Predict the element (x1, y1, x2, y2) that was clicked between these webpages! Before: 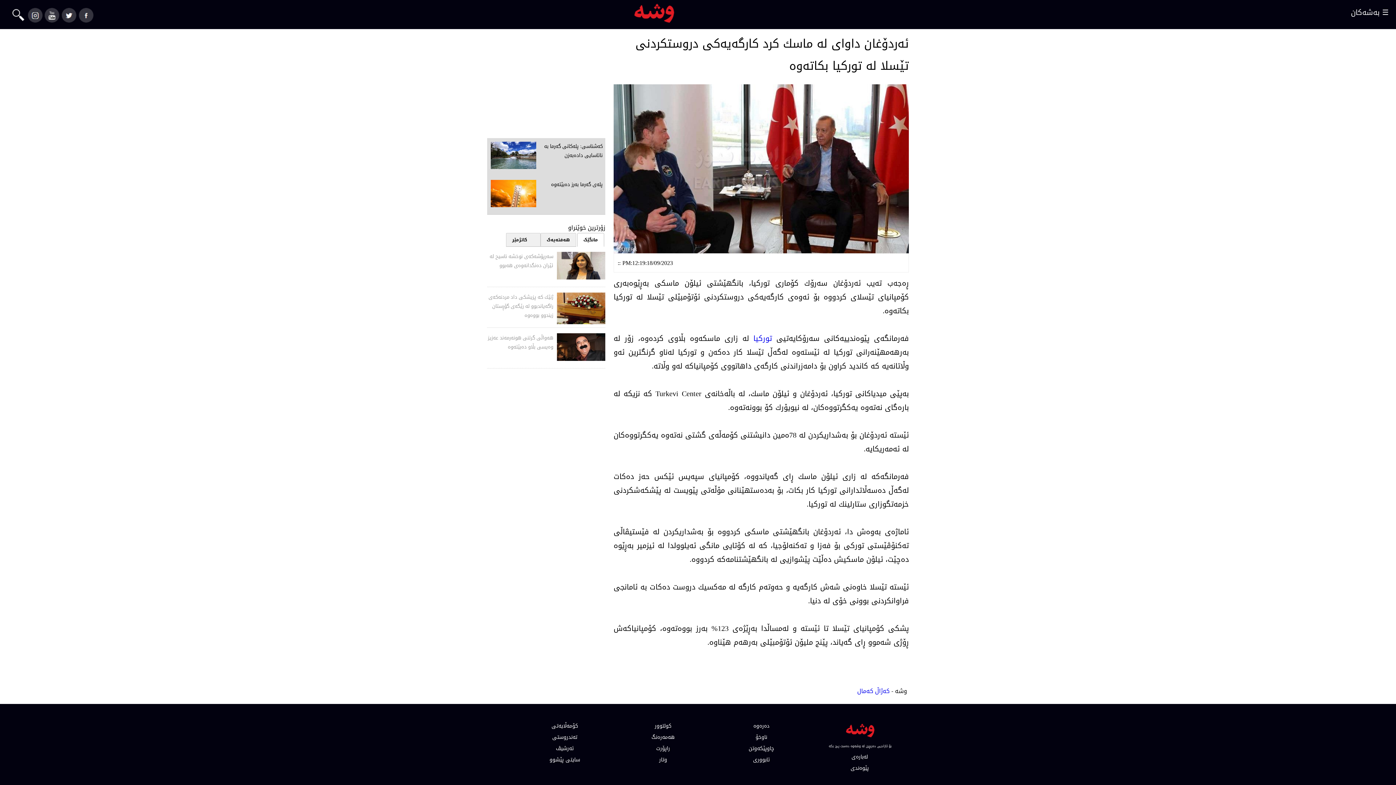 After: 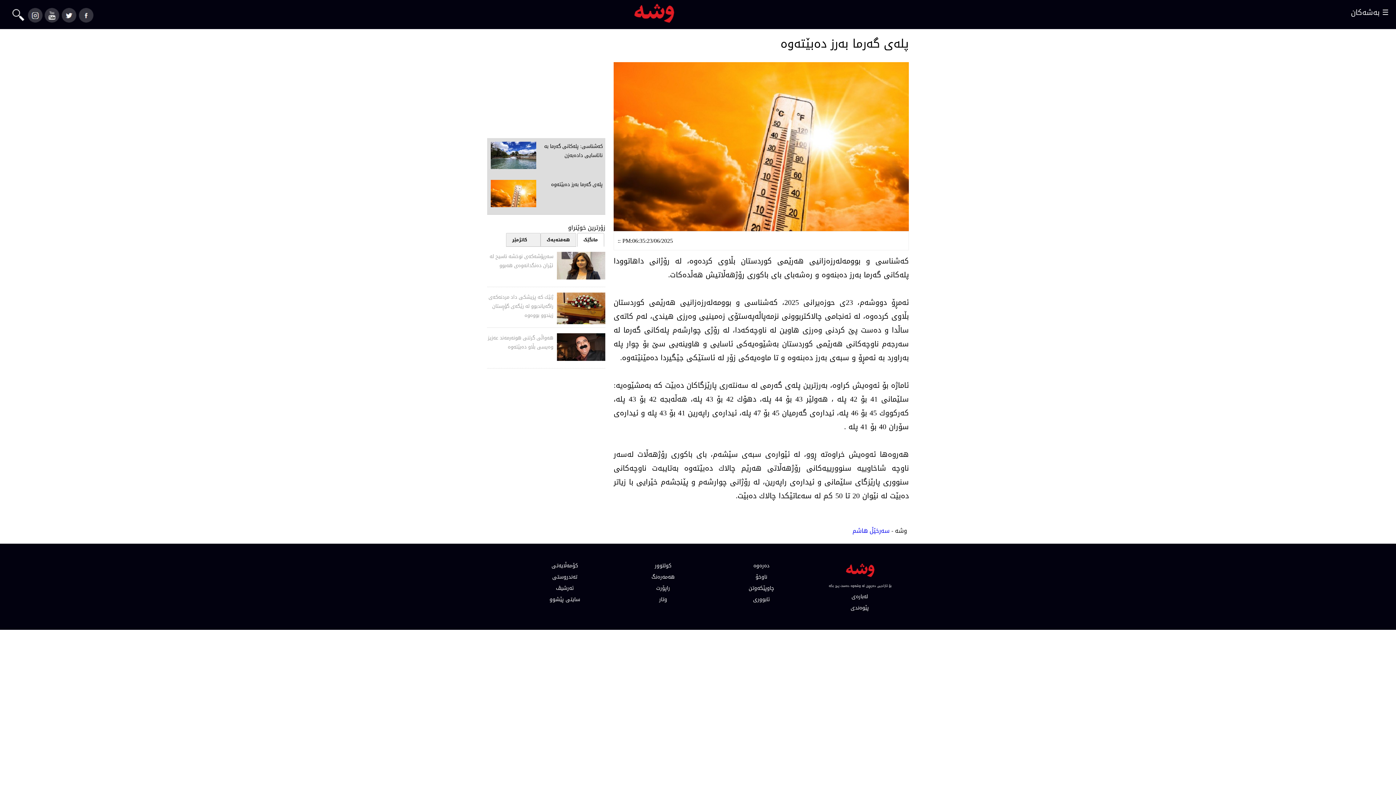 Action: label: پلەی گەرما بەرز دەبێتەوە bbox: (487, 180, 605, 189)